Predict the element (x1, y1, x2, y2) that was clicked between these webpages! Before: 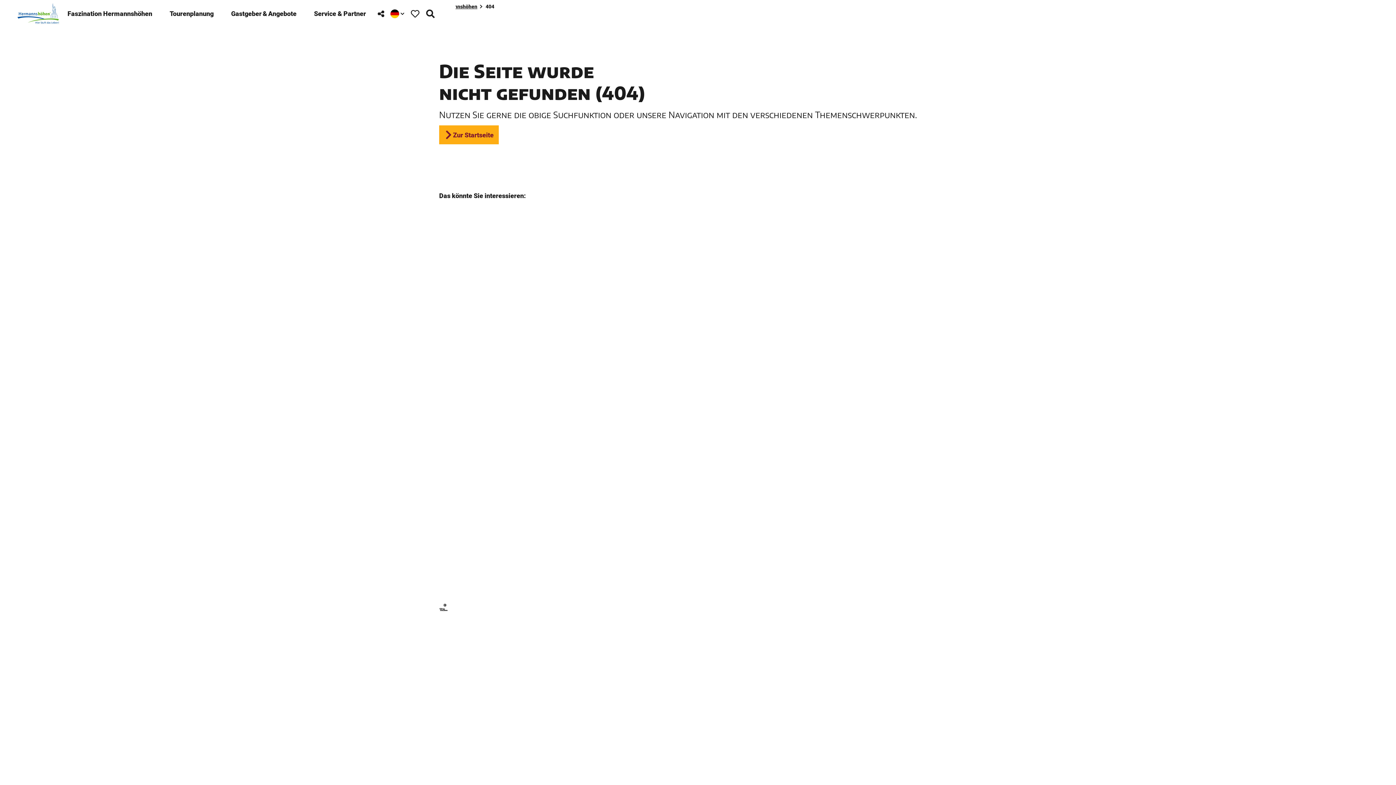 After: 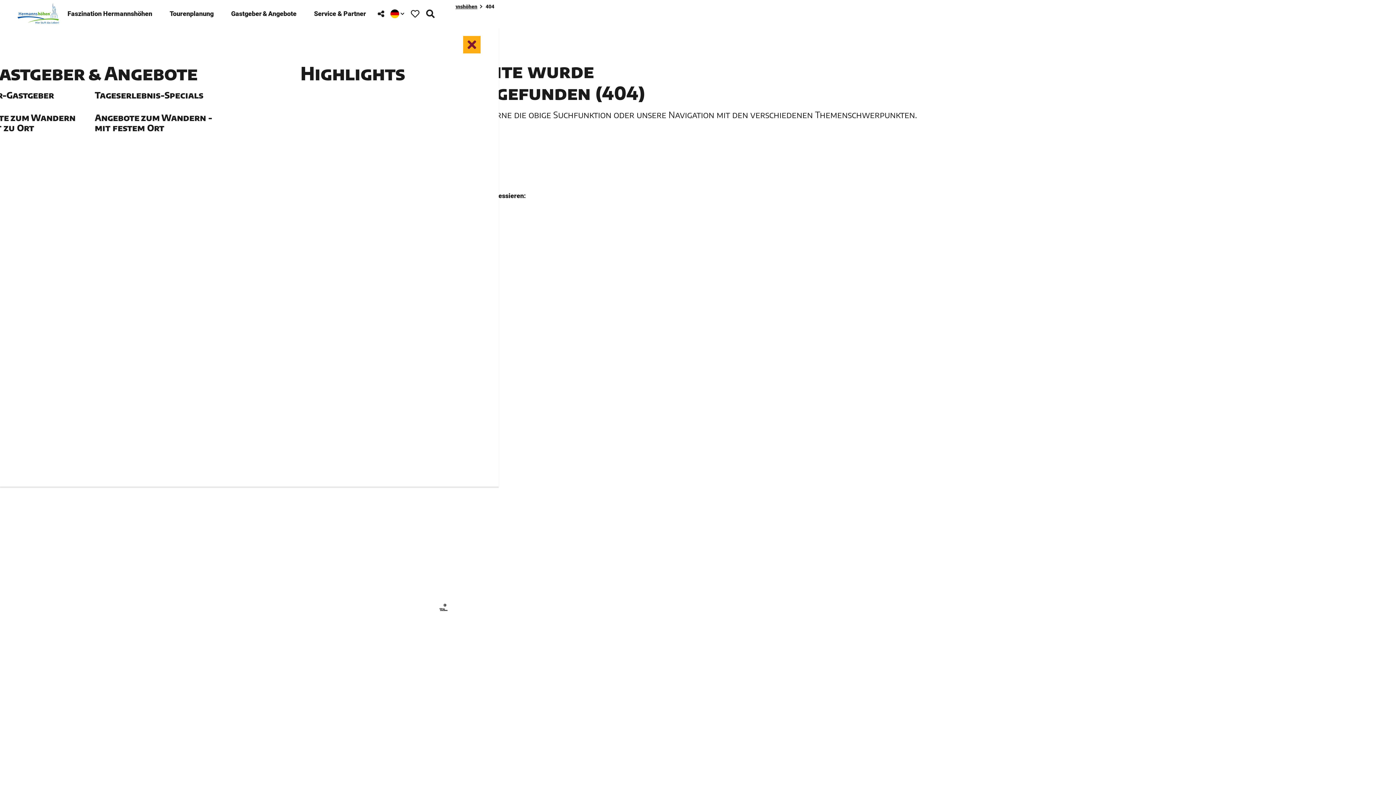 Action: label: Gastgeber & Angebote bbox: (222, 0, 305, 27)